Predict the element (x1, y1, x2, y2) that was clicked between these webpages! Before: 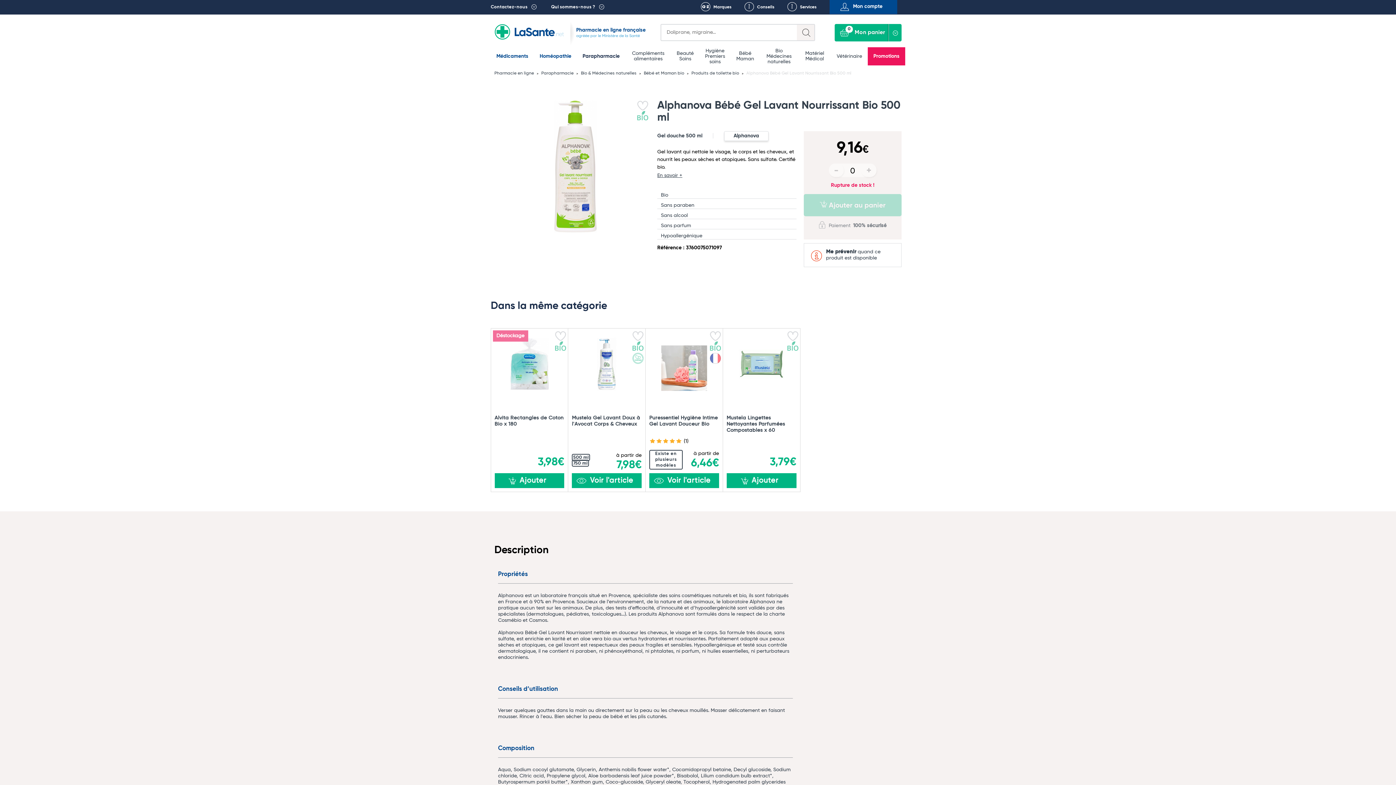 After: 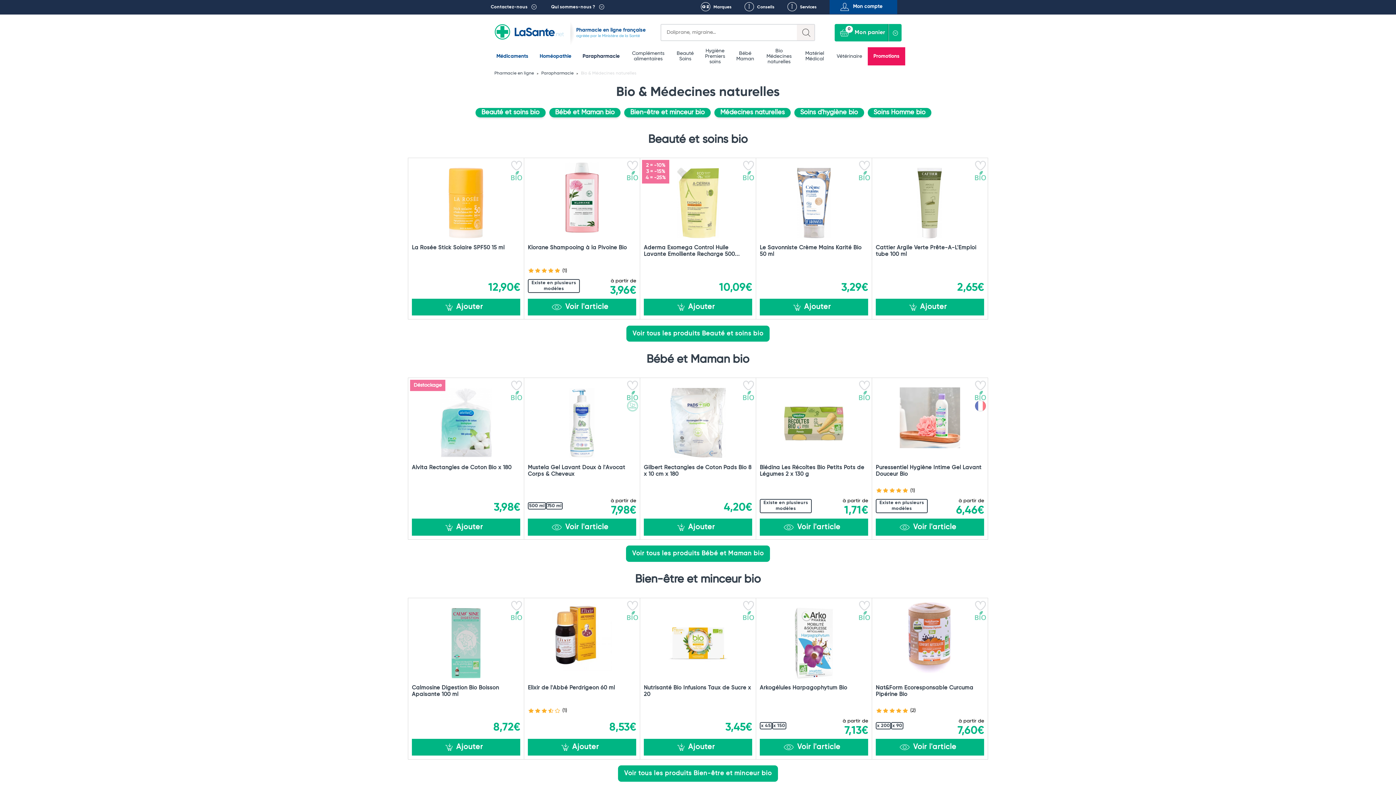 Action: label: Bio & Médecines naturelles bbox: (581, 71, 636, 75)